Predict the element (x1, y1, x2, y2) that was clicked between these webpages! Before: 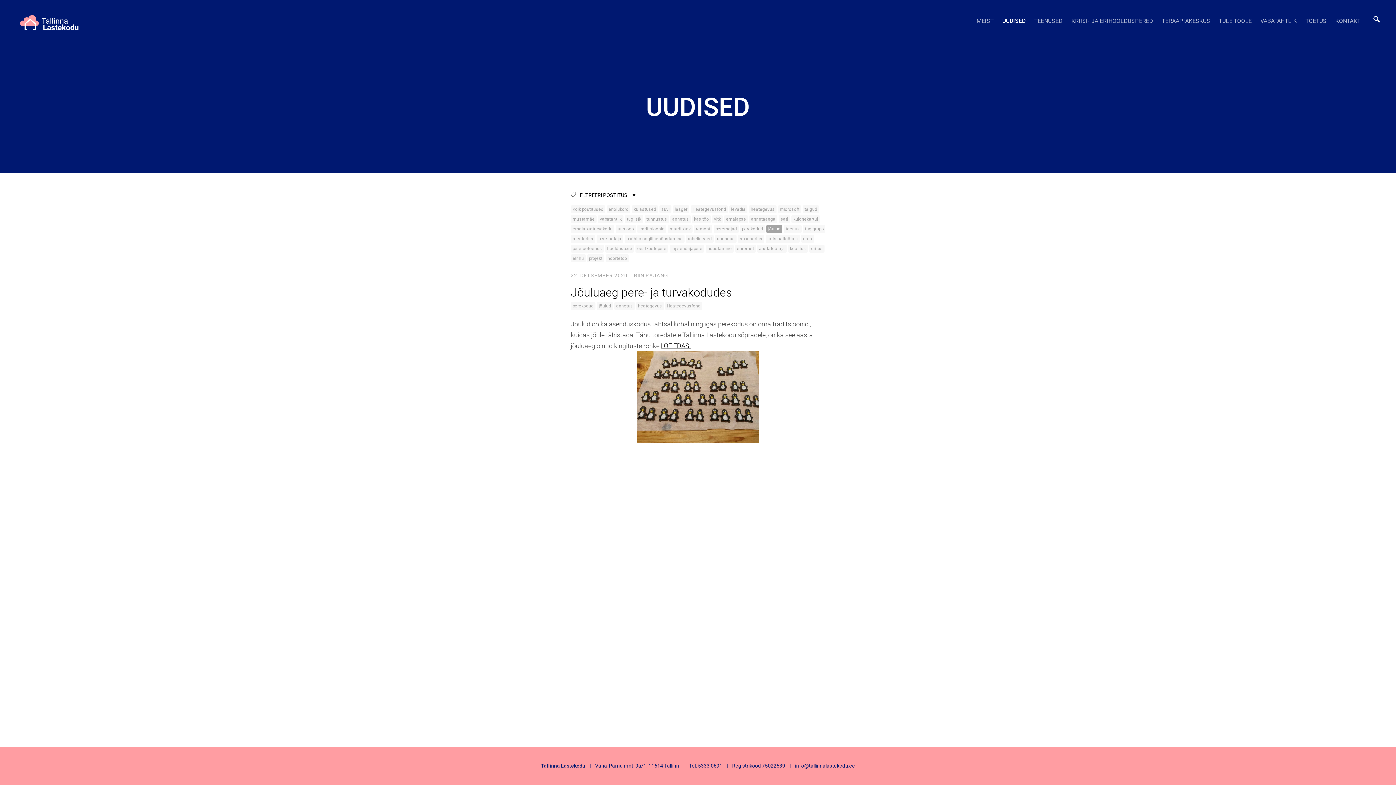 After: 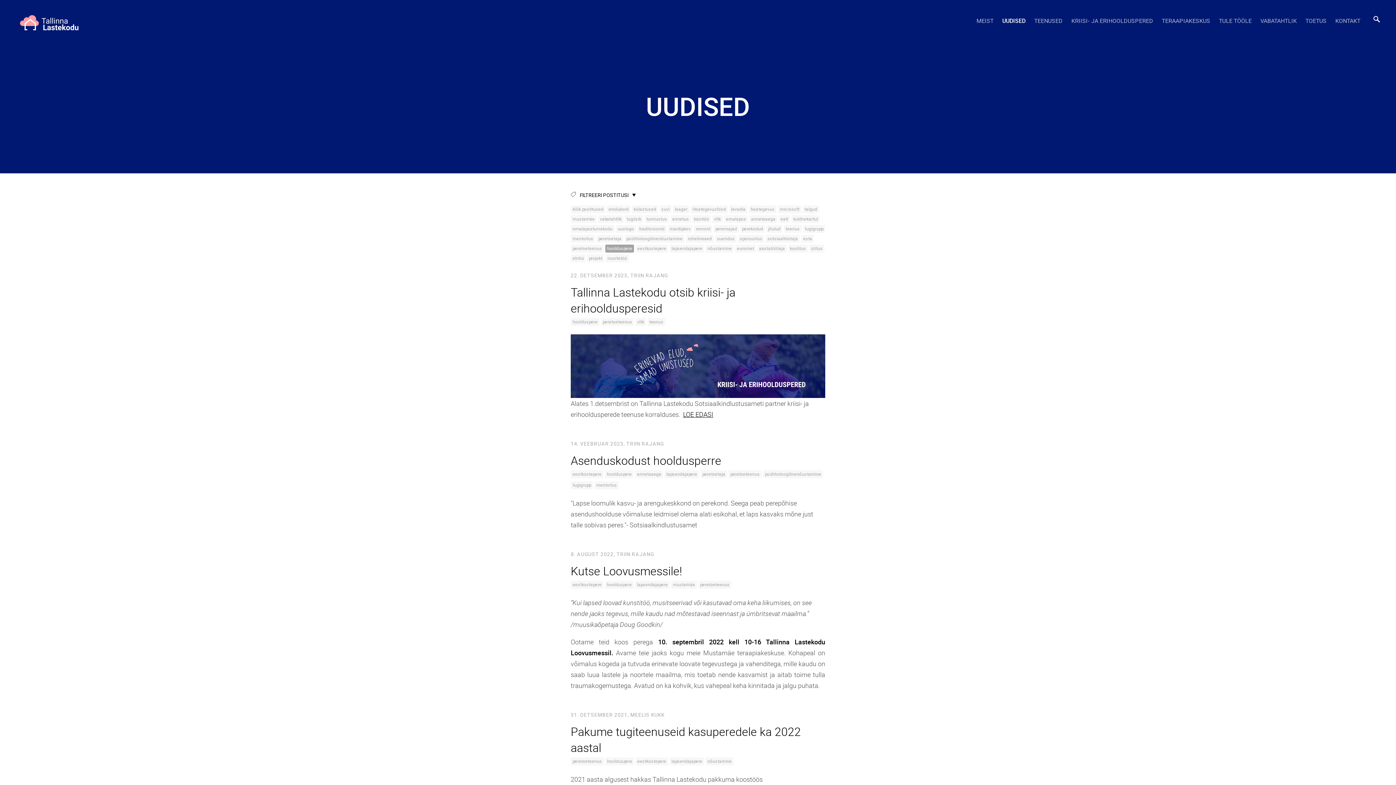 Action: bbox: (605, 244, 634, 252) label: hoolduspere